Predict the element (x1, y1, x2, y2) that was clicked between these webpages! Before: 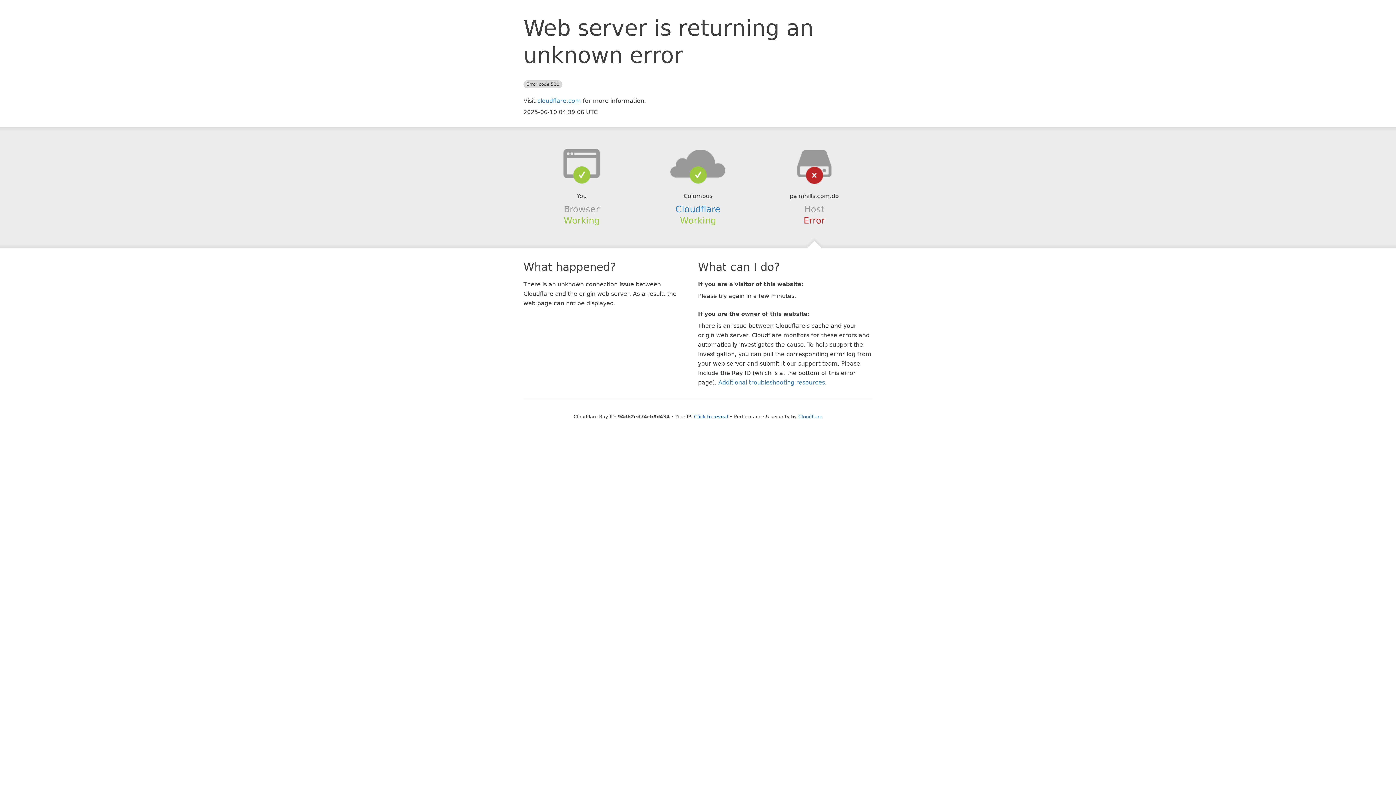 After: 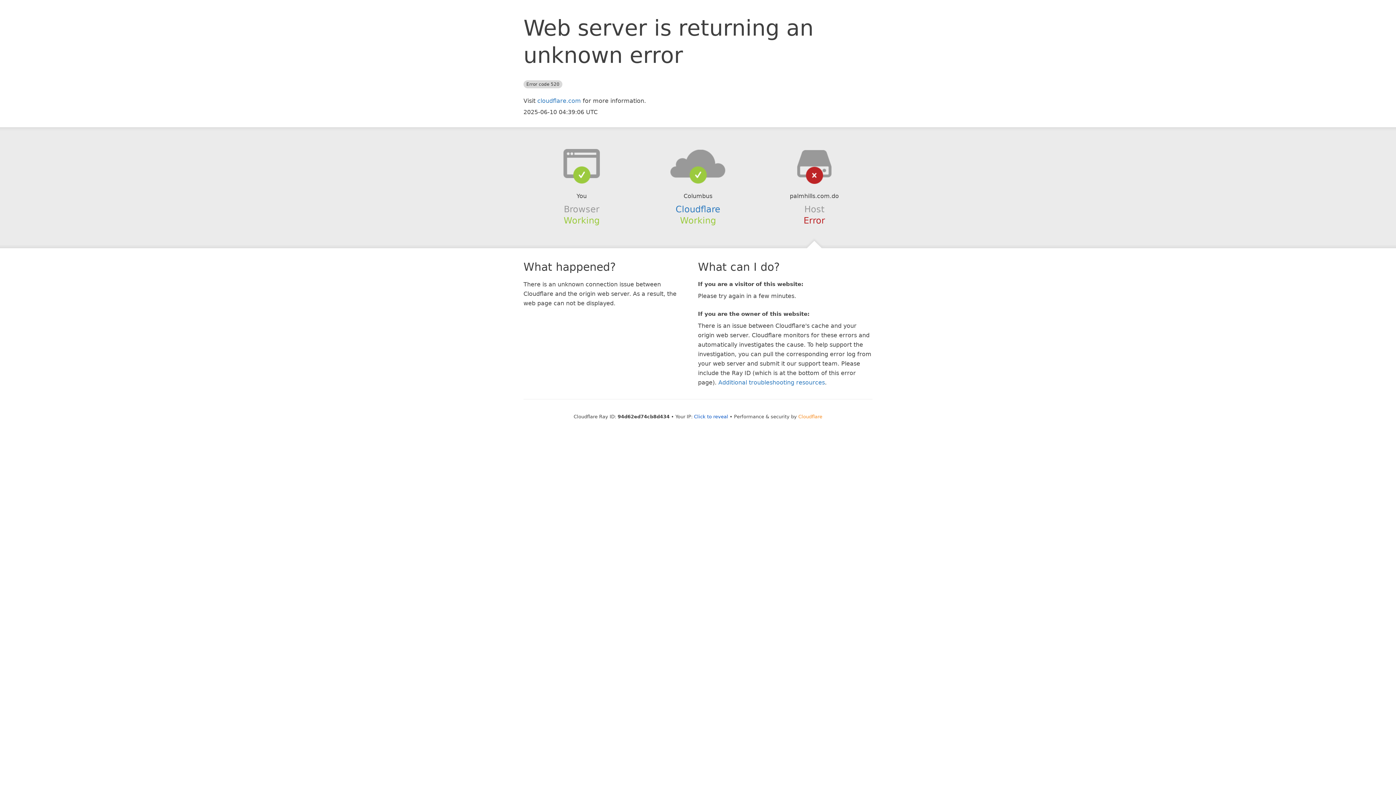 Action: bbox: (798, 414, 822, 419) label: Cloudflare